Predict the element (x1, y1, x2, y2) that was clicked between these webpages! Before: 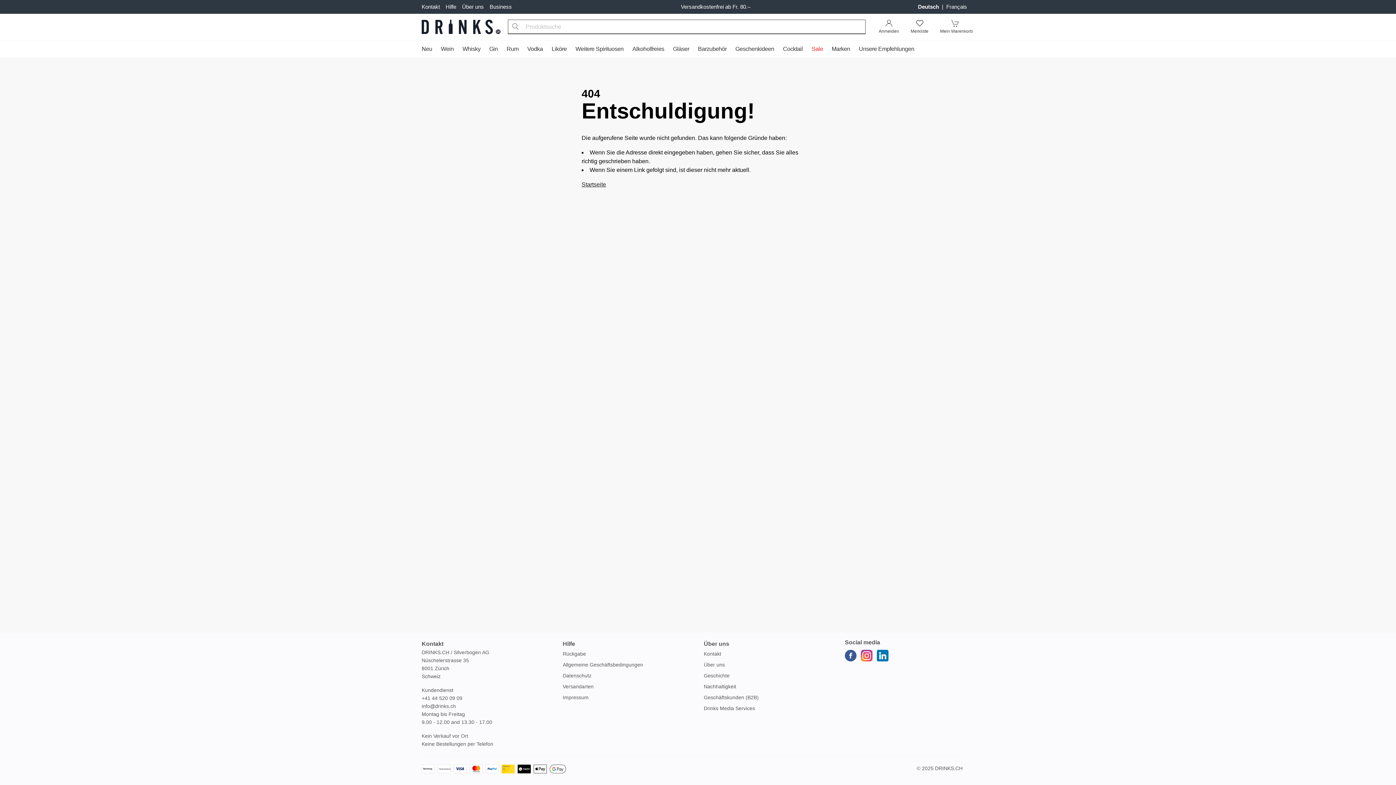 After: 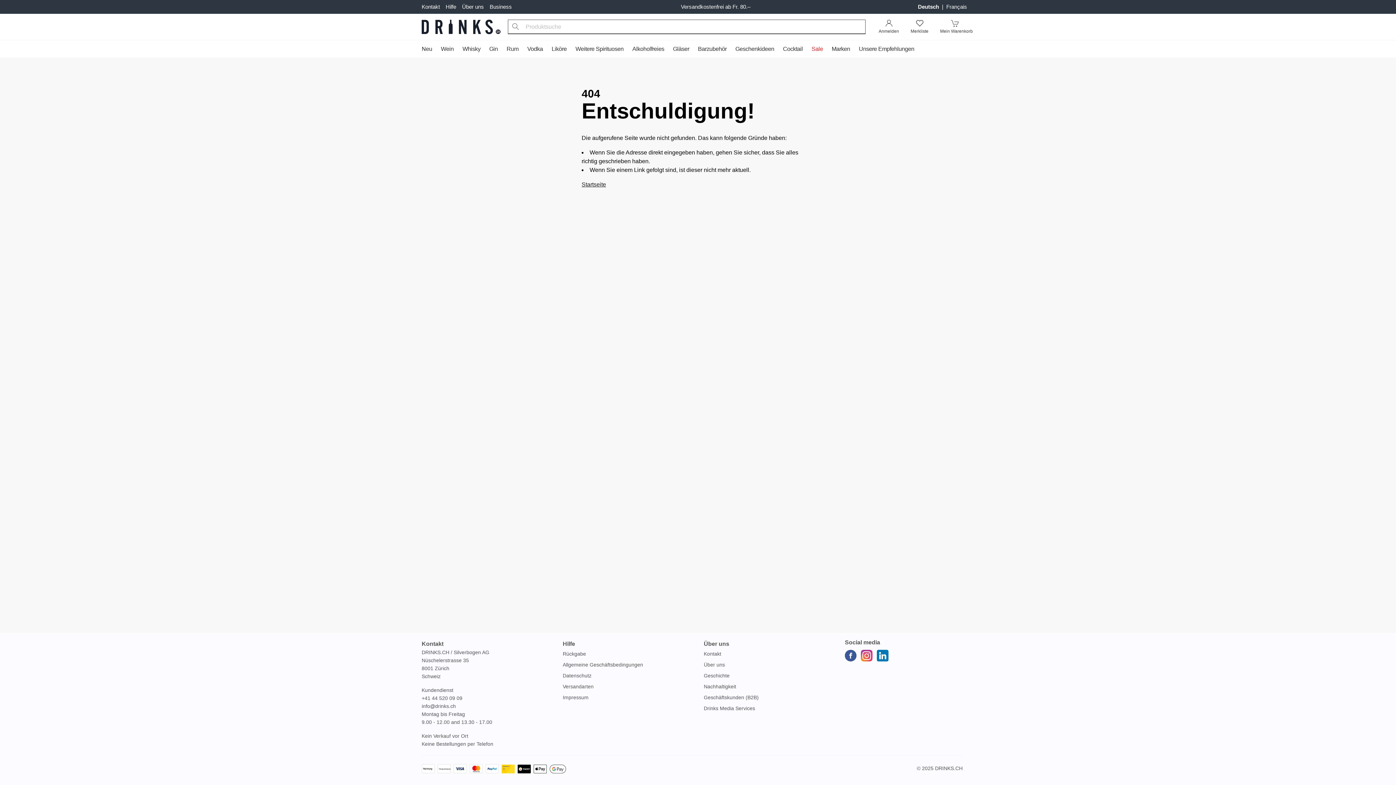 Action: label: Social media bbox: (845, 638, 962, 647)